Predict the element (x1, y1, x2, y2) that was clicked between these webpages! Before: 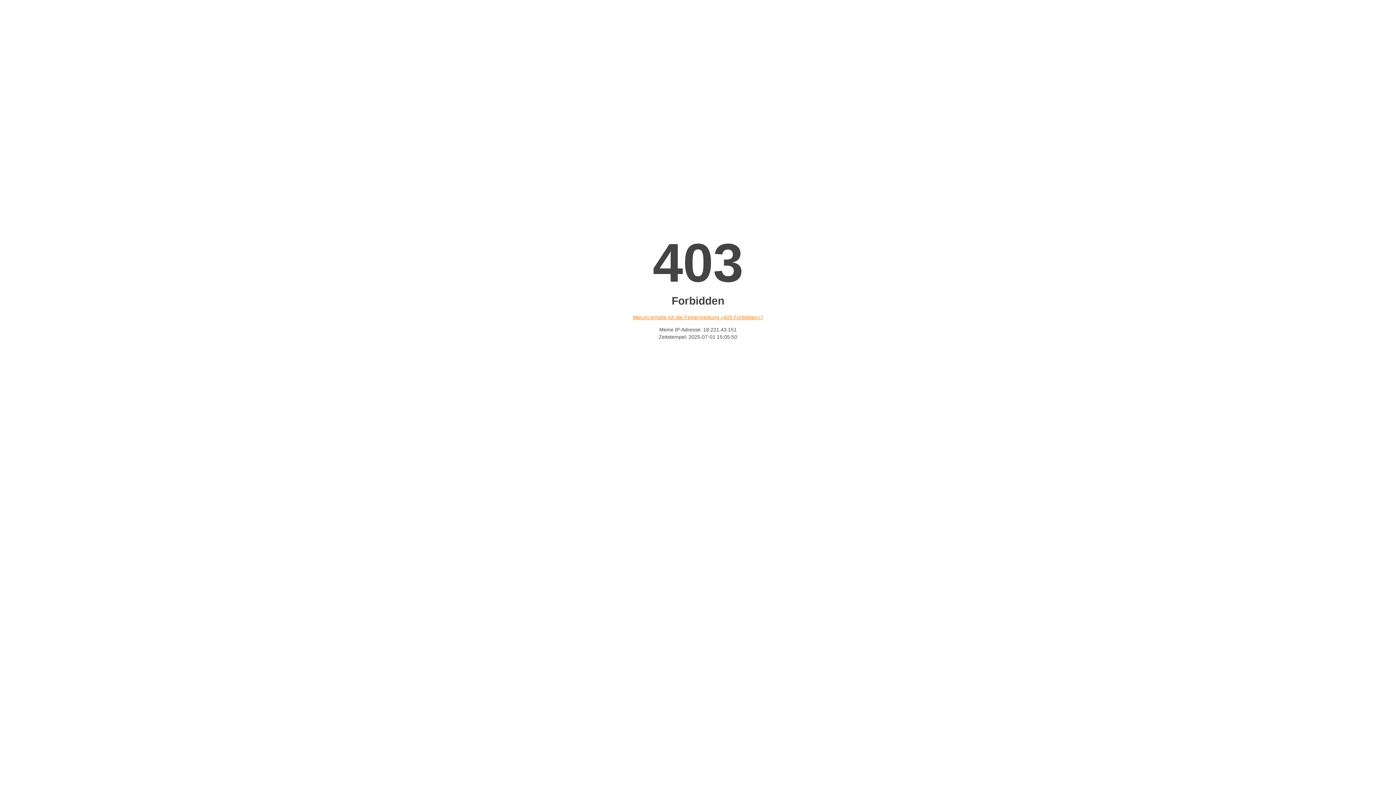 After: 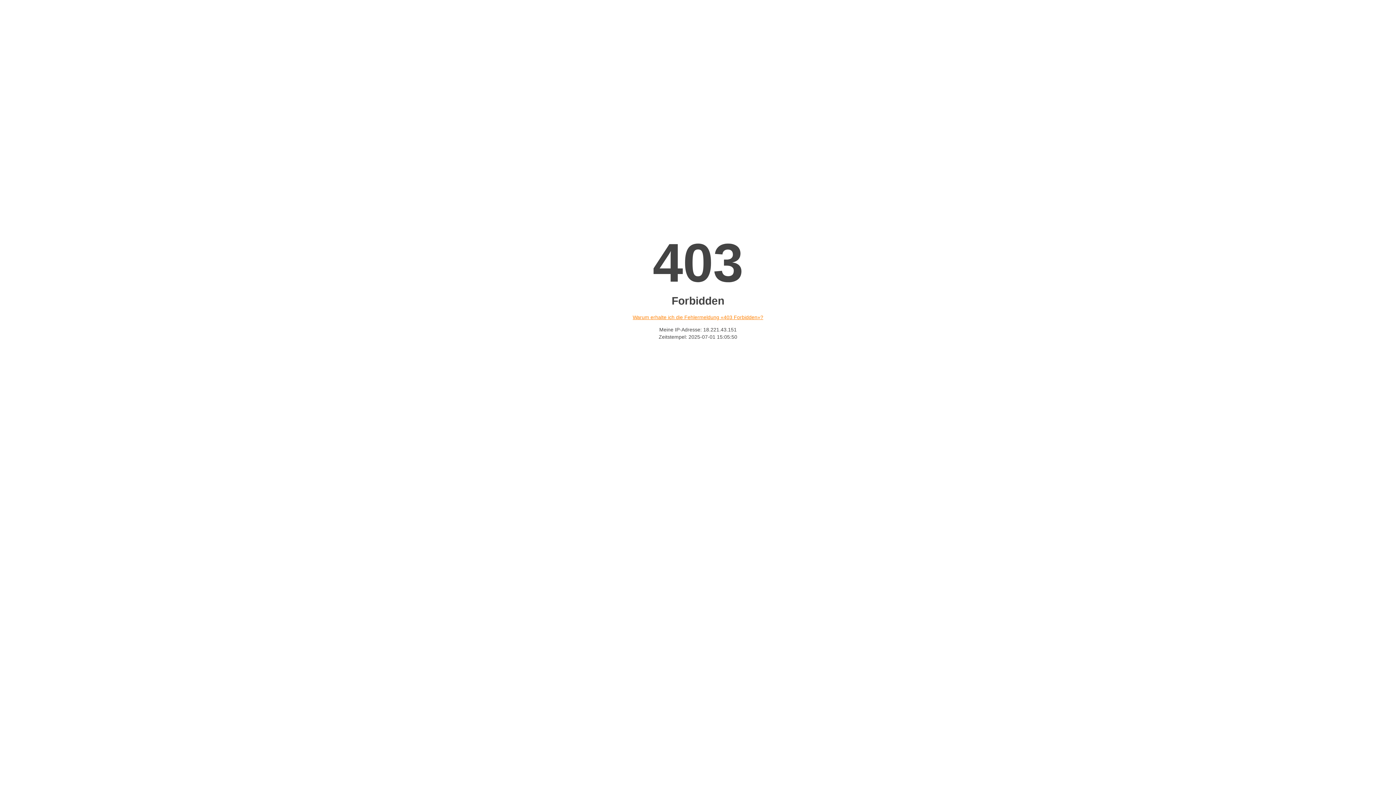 Action: label: Warum erhalte ich die Fehlermeldung «403 Forbidden»? bbox: (632, 314, 763, 320)